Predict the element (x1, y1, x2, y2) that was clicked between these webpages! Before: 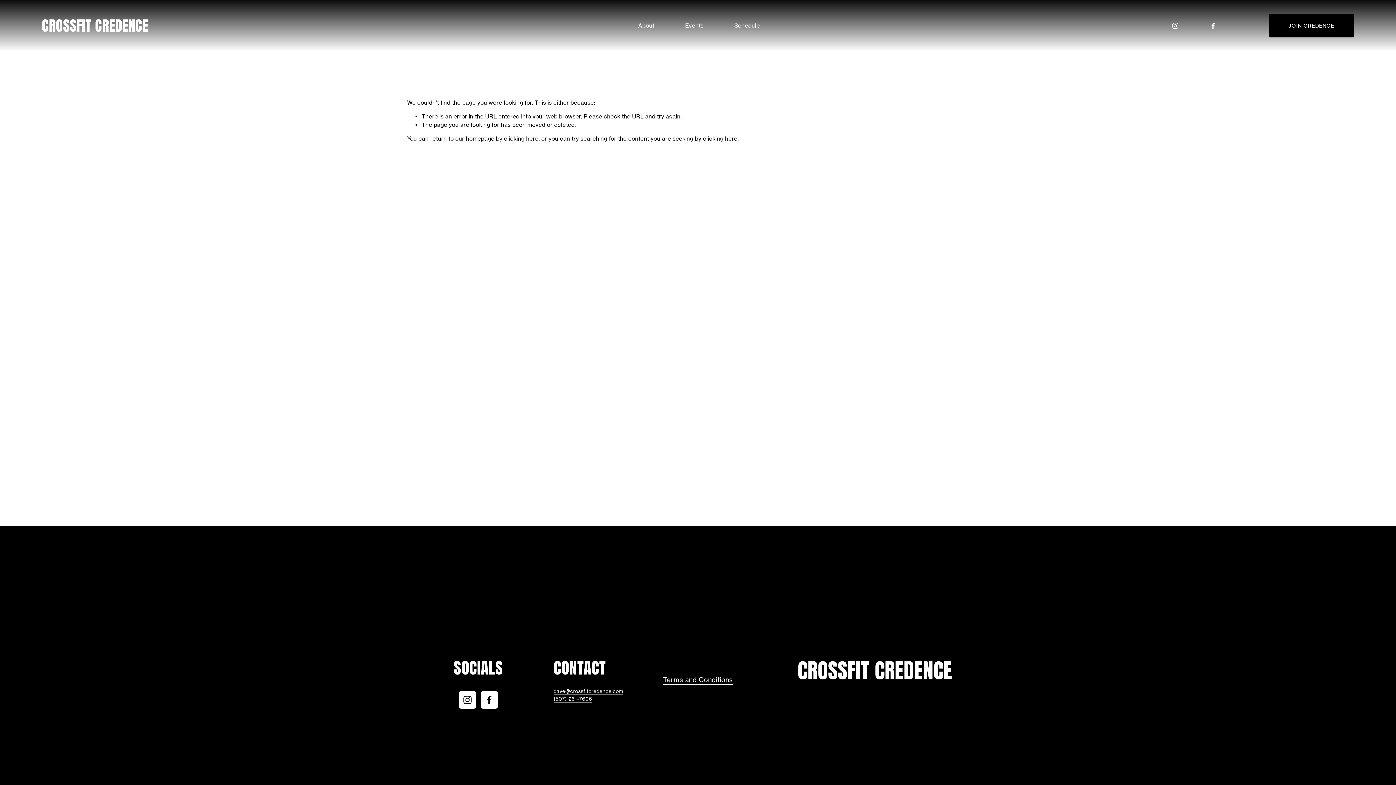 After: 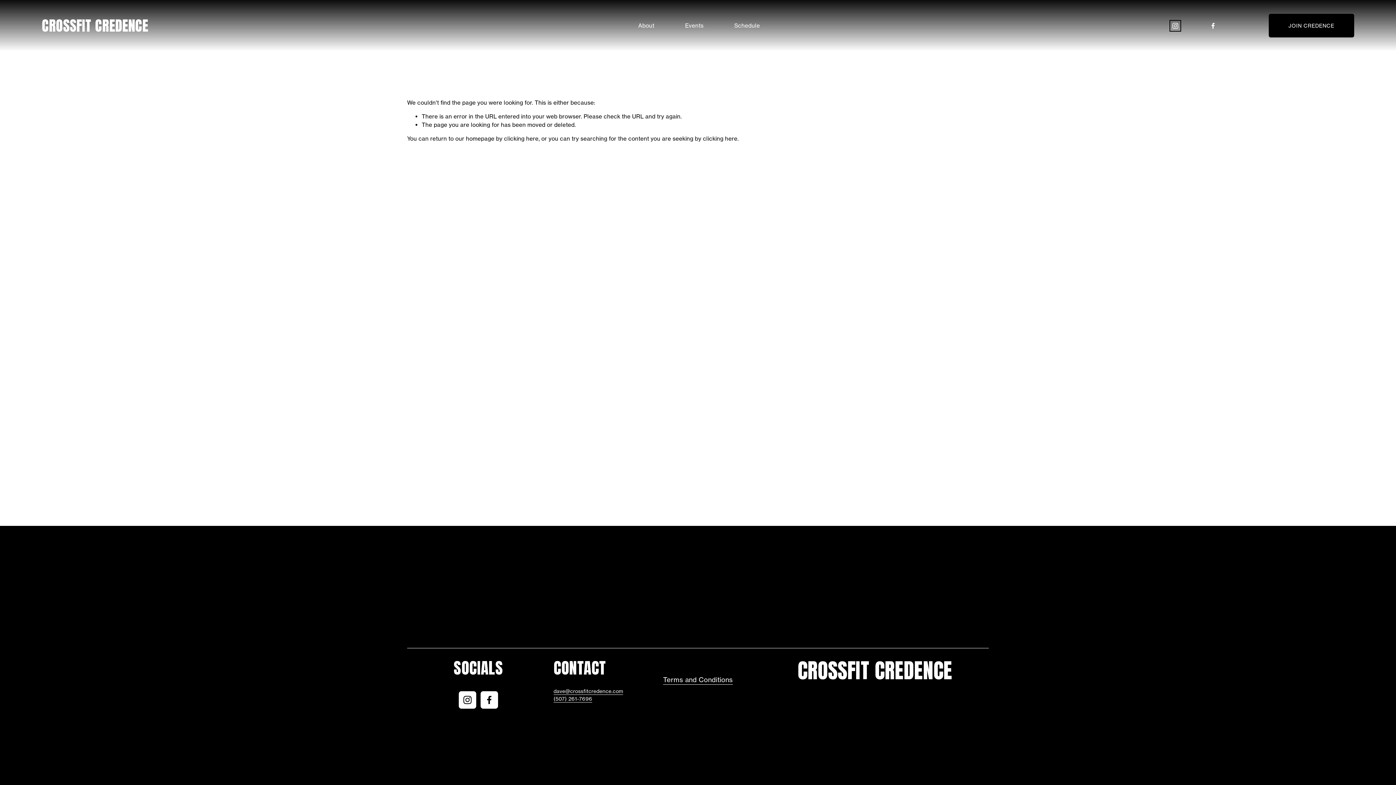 Action: bbox: (1171, 22, 1179, 29) label: Instagram